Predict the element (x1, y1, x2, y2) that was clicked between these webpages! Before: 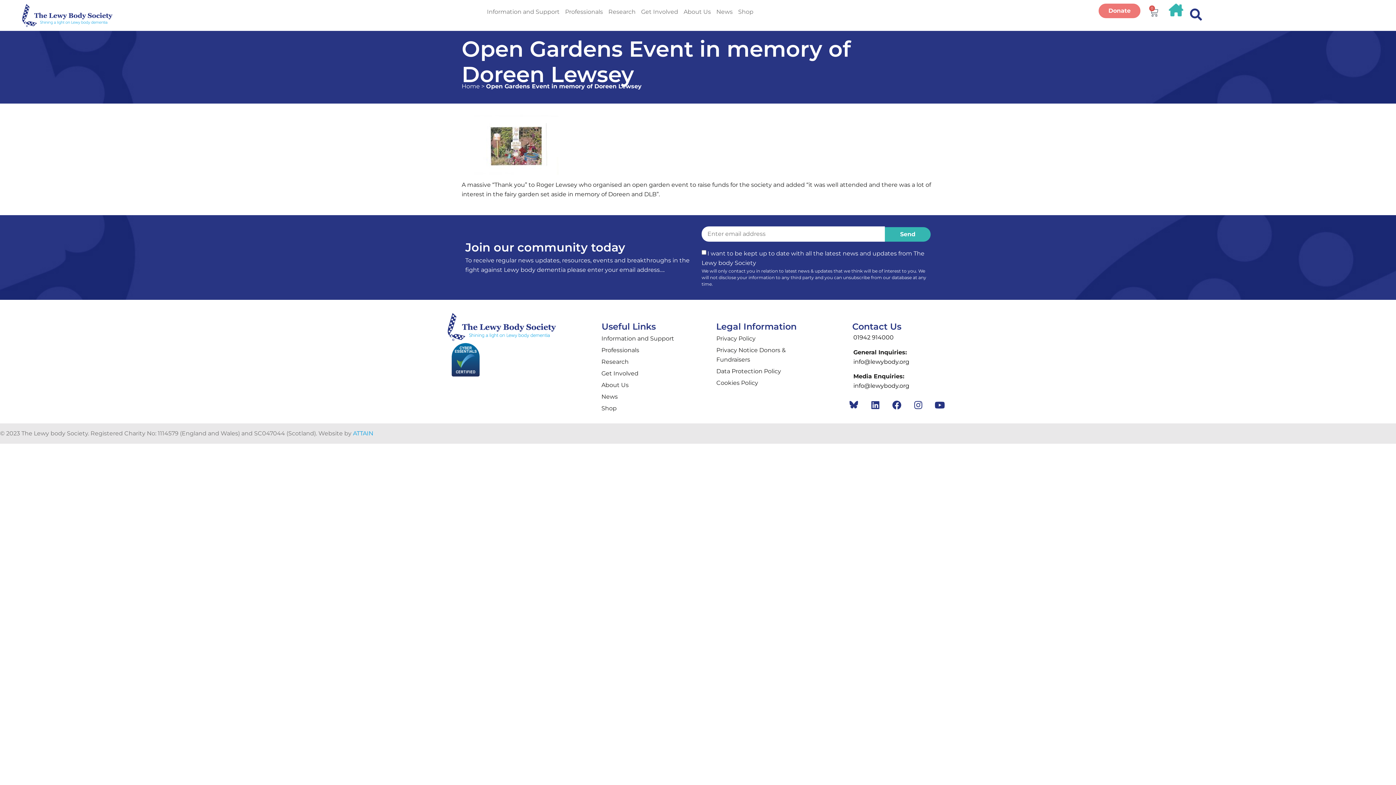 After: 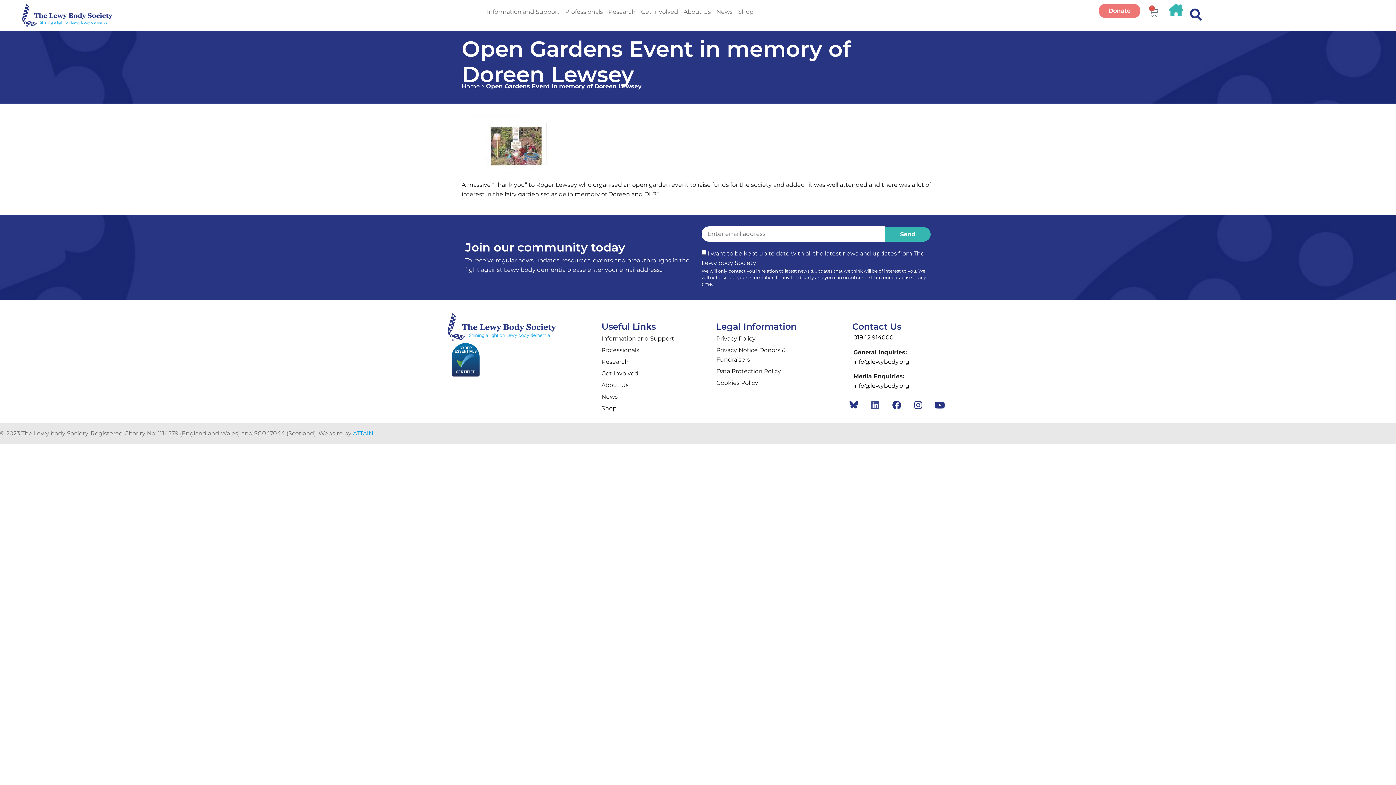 Action: label: Linkedin bbox: (866, 396, 884, 414)